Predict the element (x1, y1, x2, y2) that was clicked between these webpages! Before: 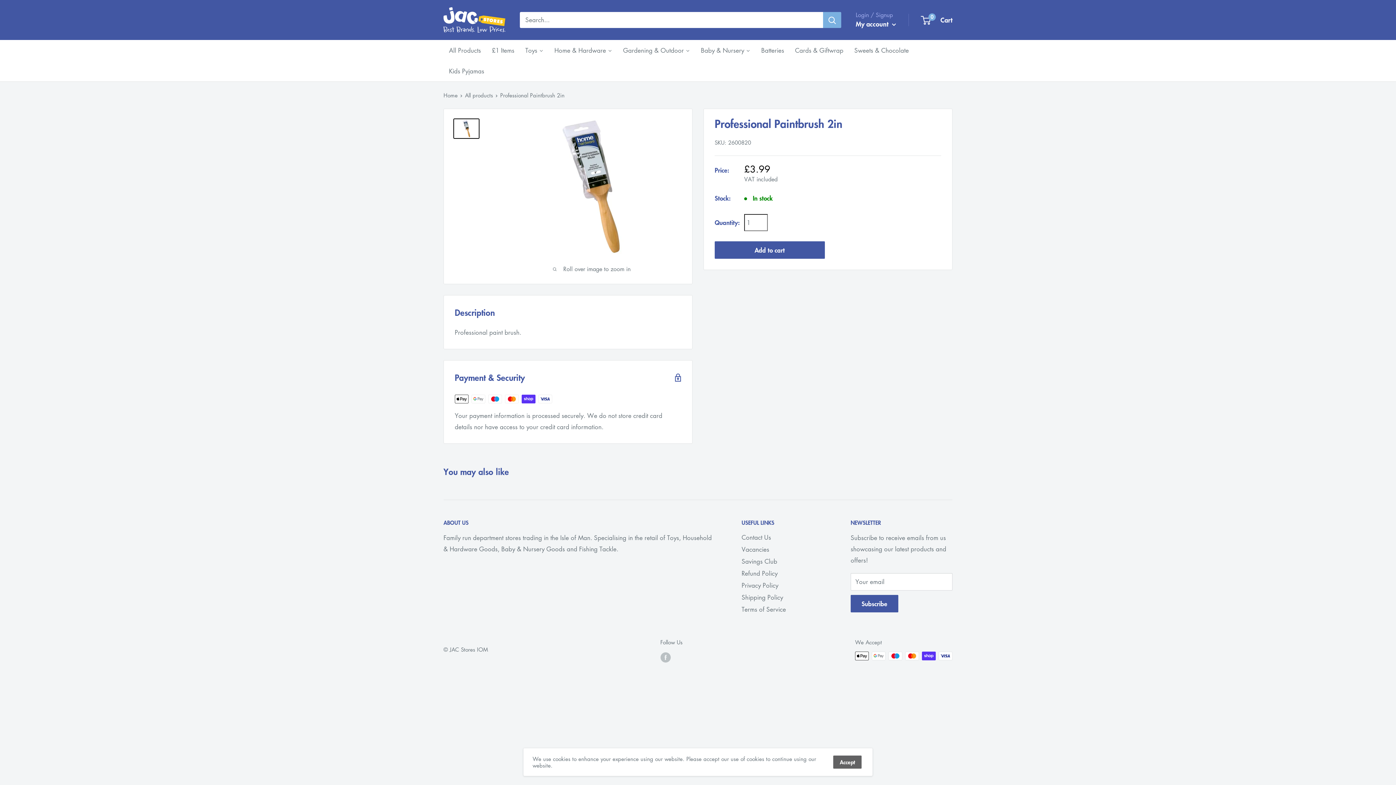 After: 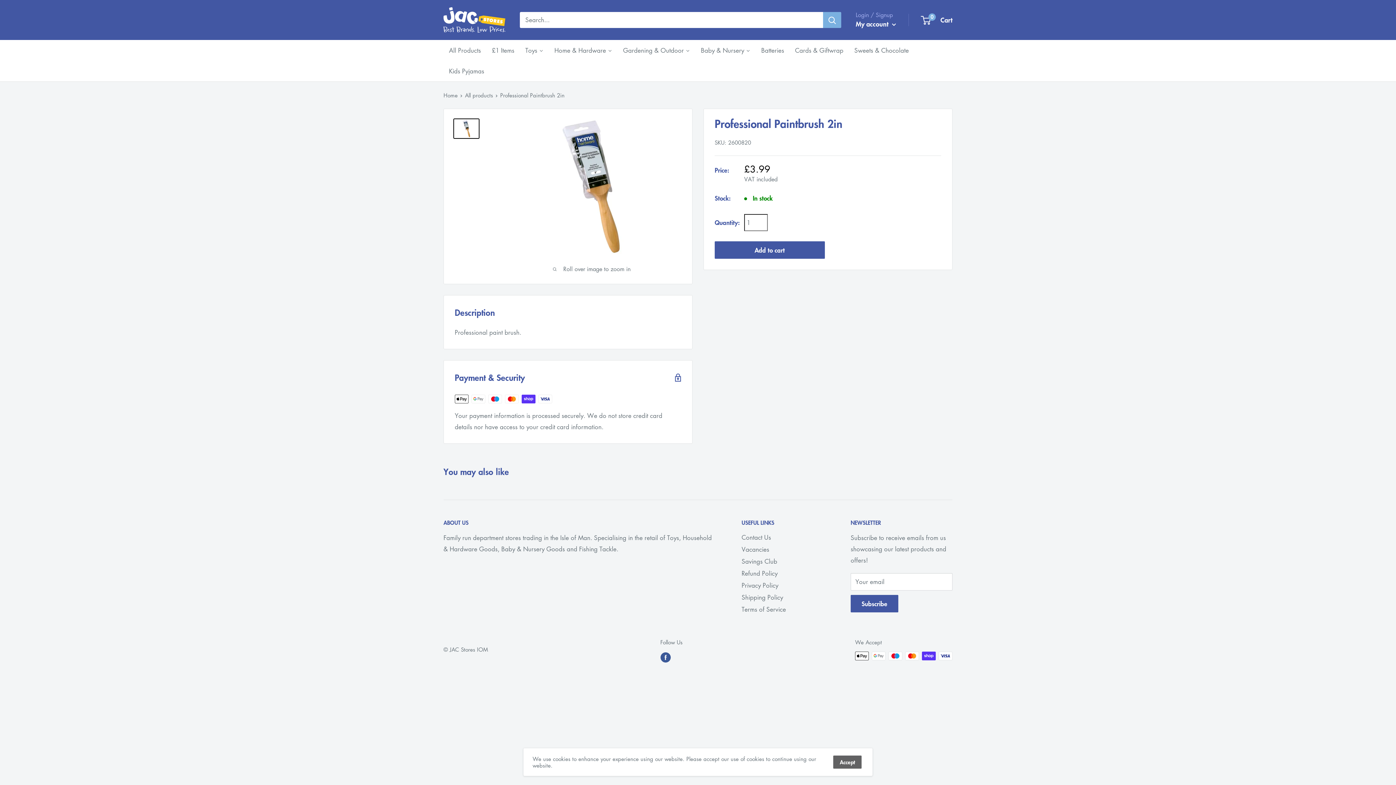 Action: bbox: (660, 652, 670, 663) label: Follow us on Facebook